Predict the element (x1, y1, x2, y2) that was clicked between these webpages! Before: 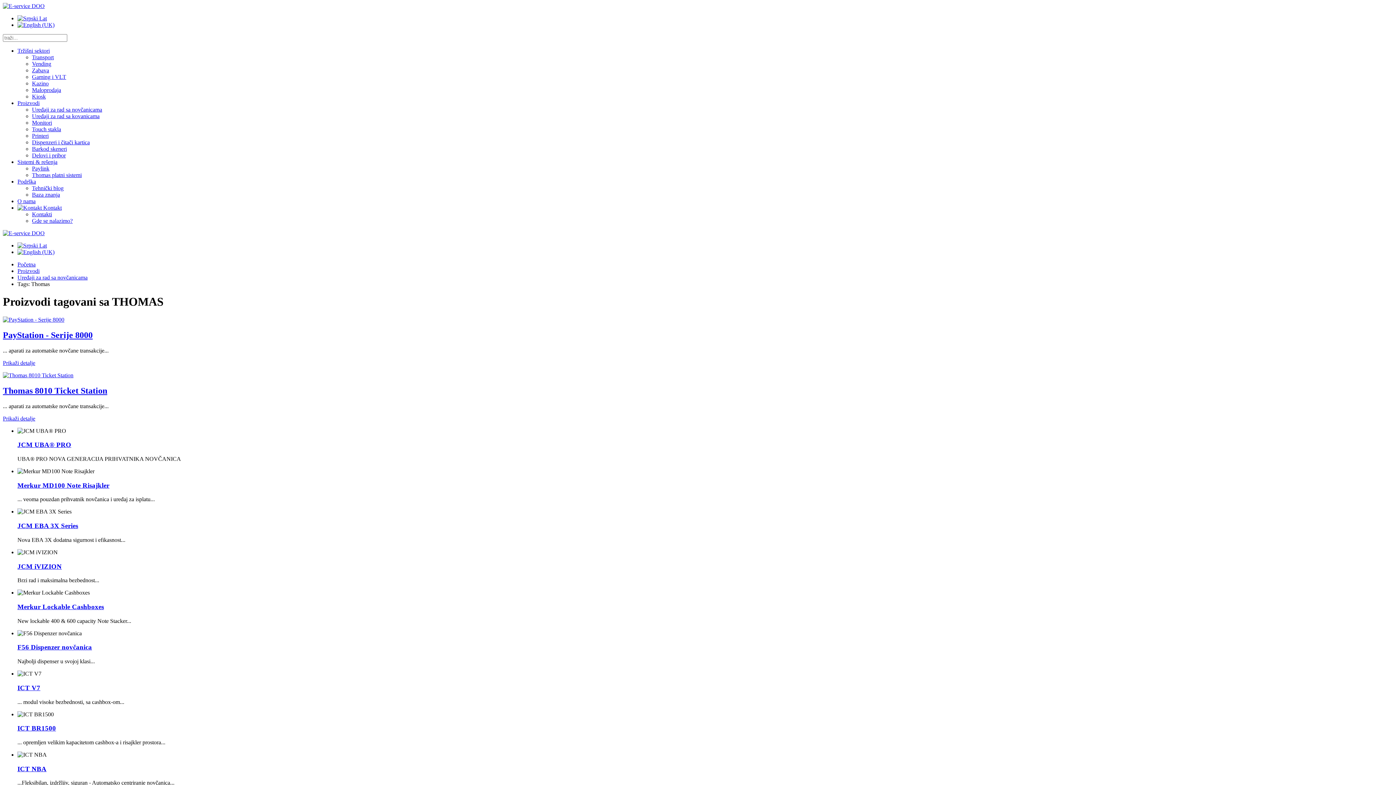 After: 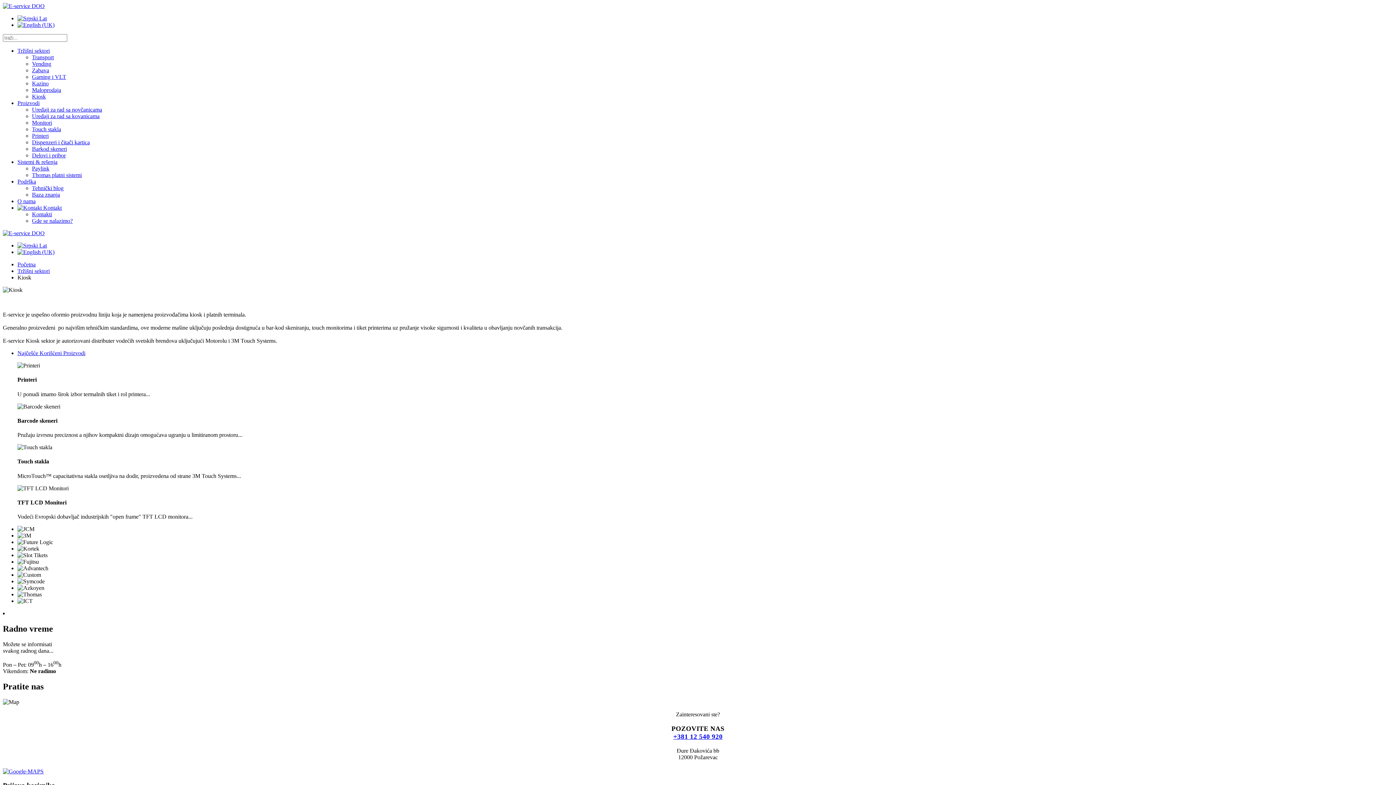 Action: label: Kiosk bbox: (32, 93, 45, 99)